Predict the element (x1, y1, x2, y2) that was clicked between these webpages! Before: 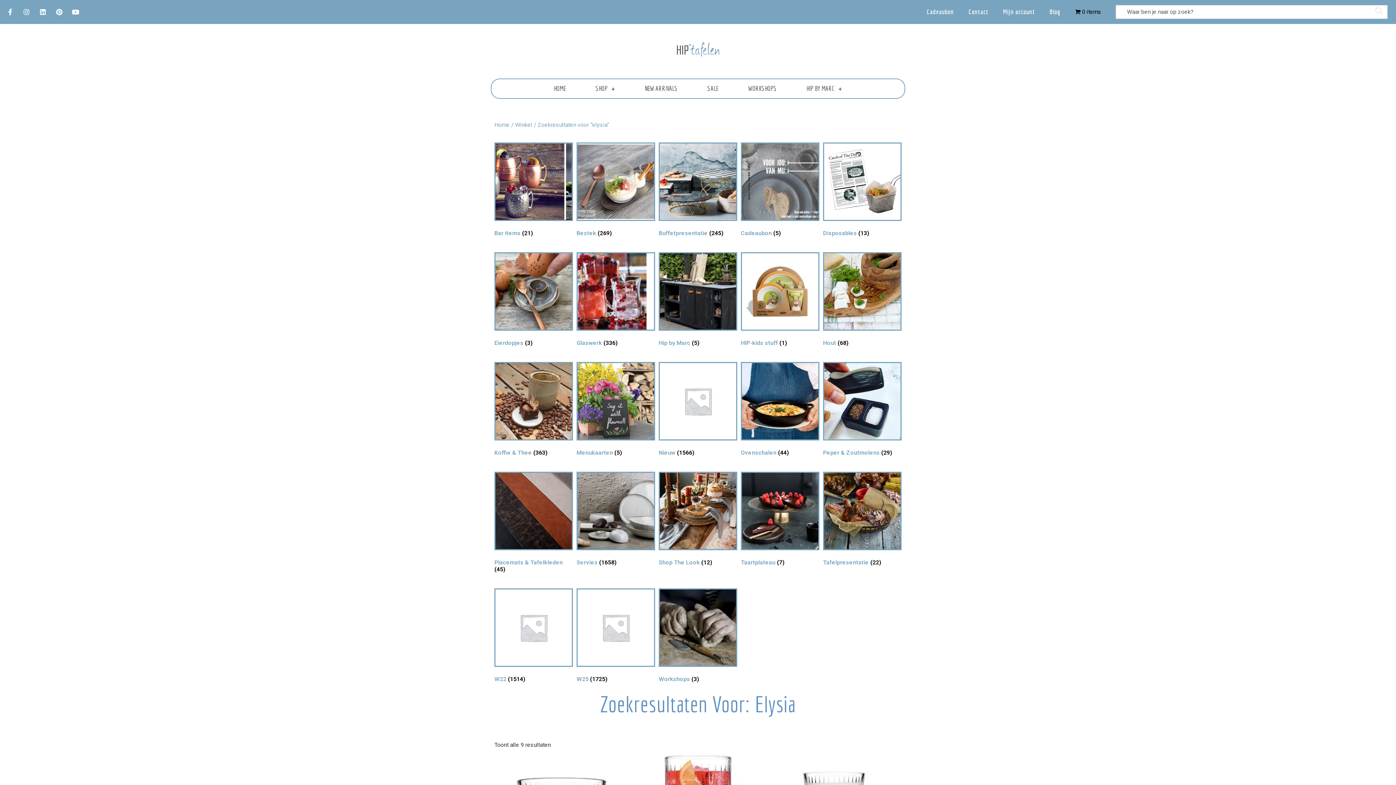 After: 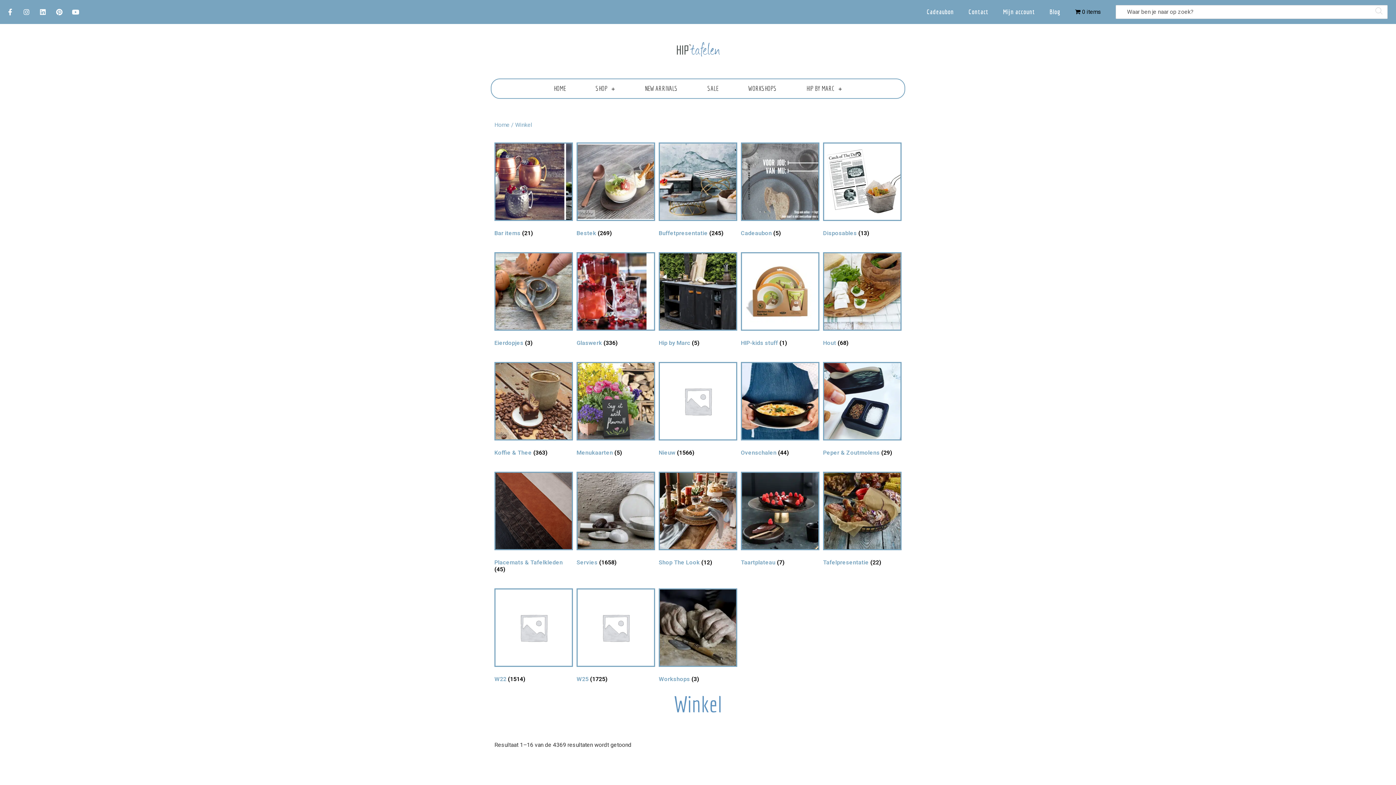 Action: label: 0 items bbox: (1068, 3, 1108, 20)